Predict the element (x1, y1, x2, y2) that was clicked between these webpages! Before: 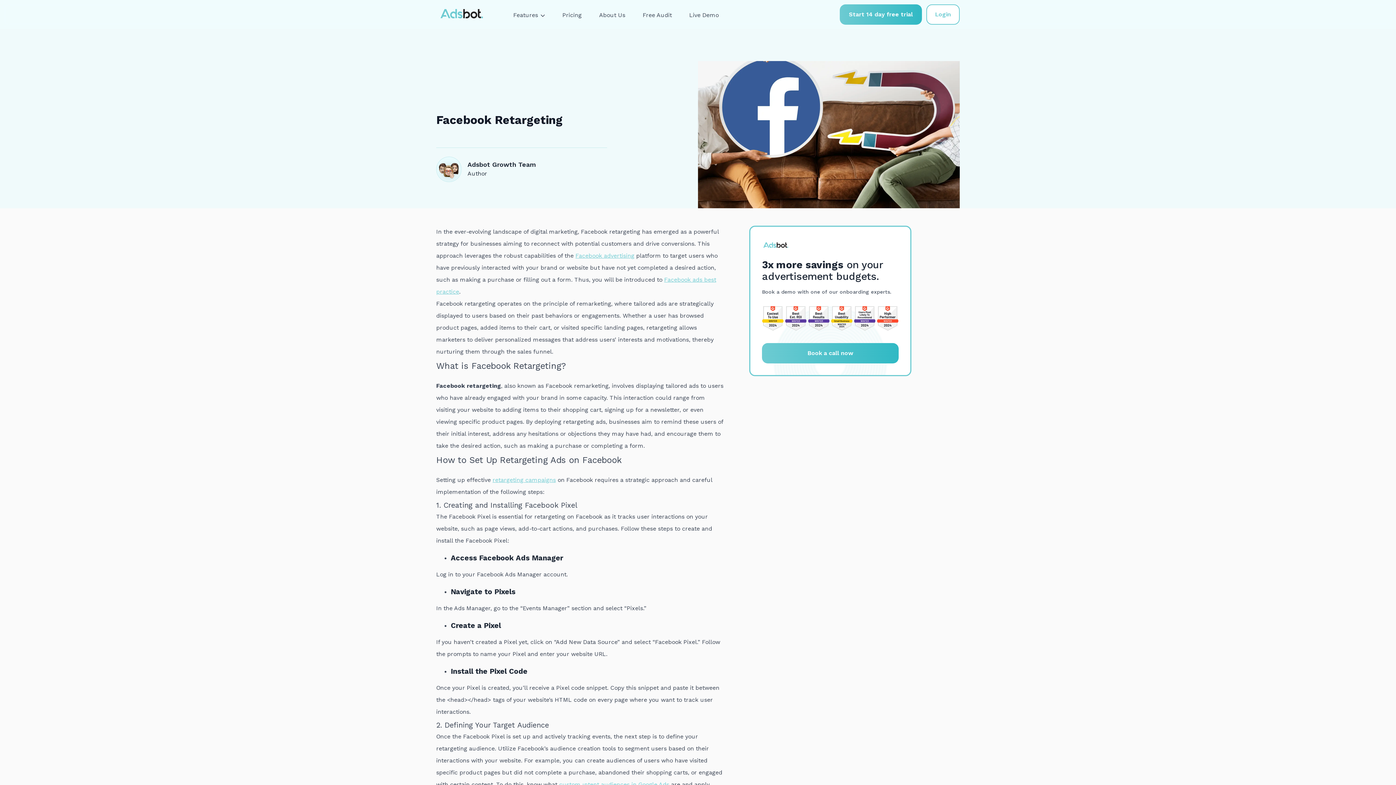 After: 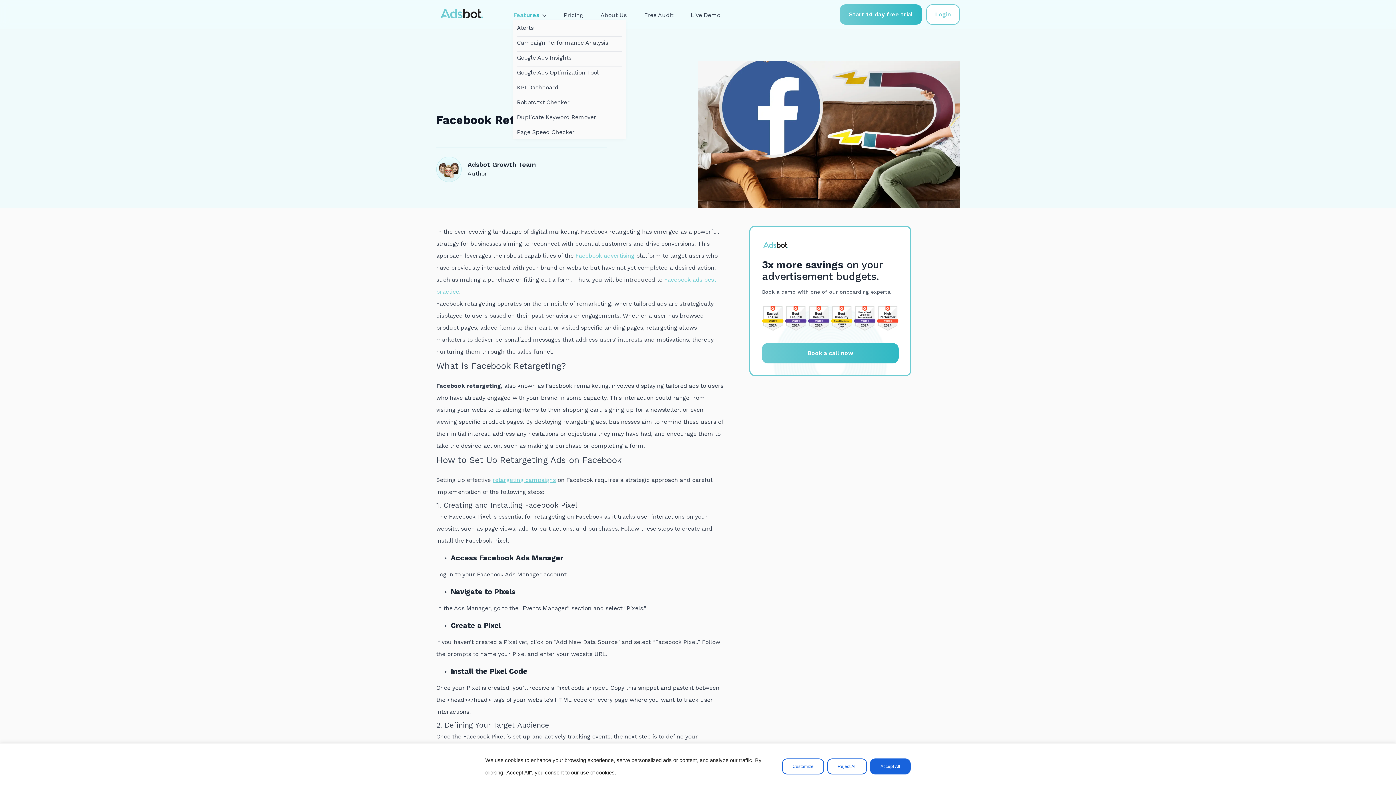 Action: bbox: (513, 11, 538, 18) label: Features